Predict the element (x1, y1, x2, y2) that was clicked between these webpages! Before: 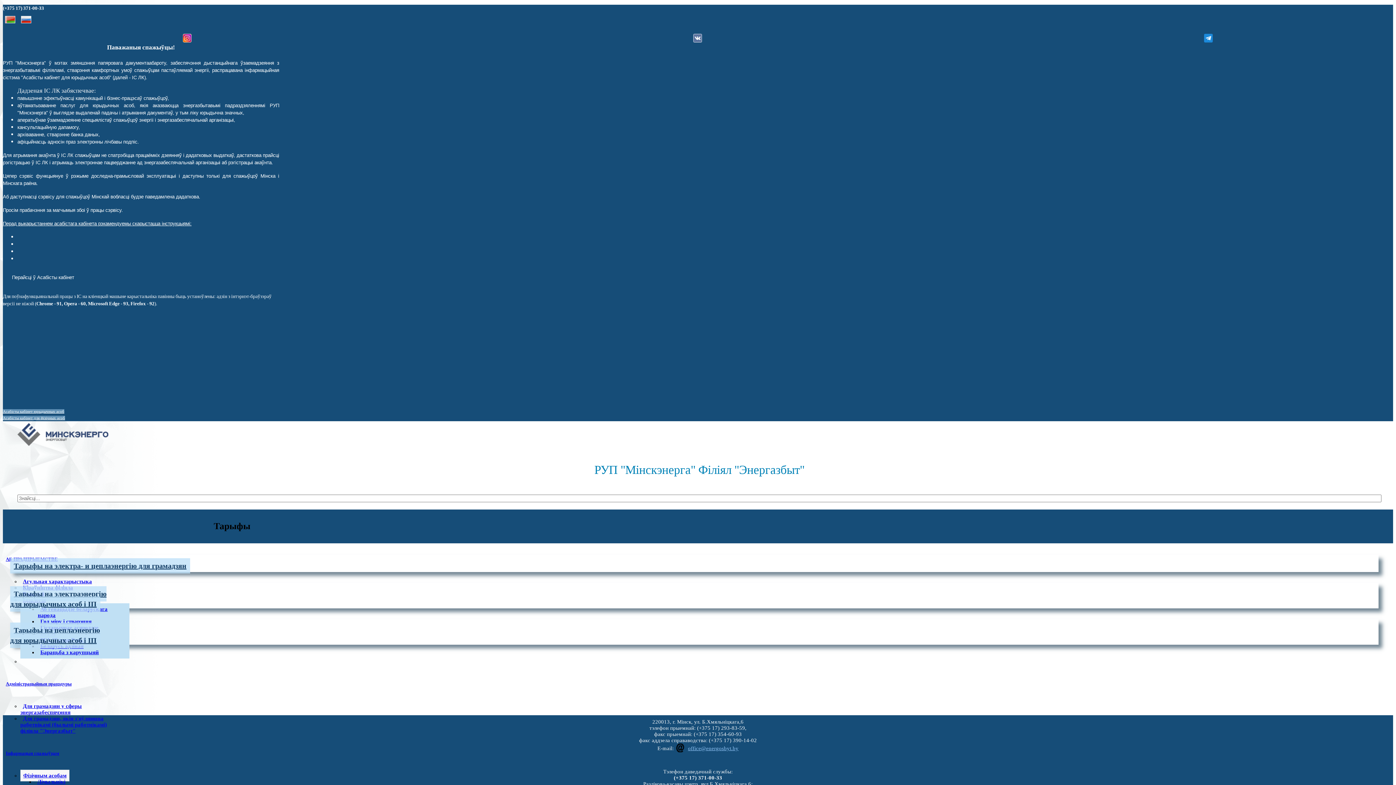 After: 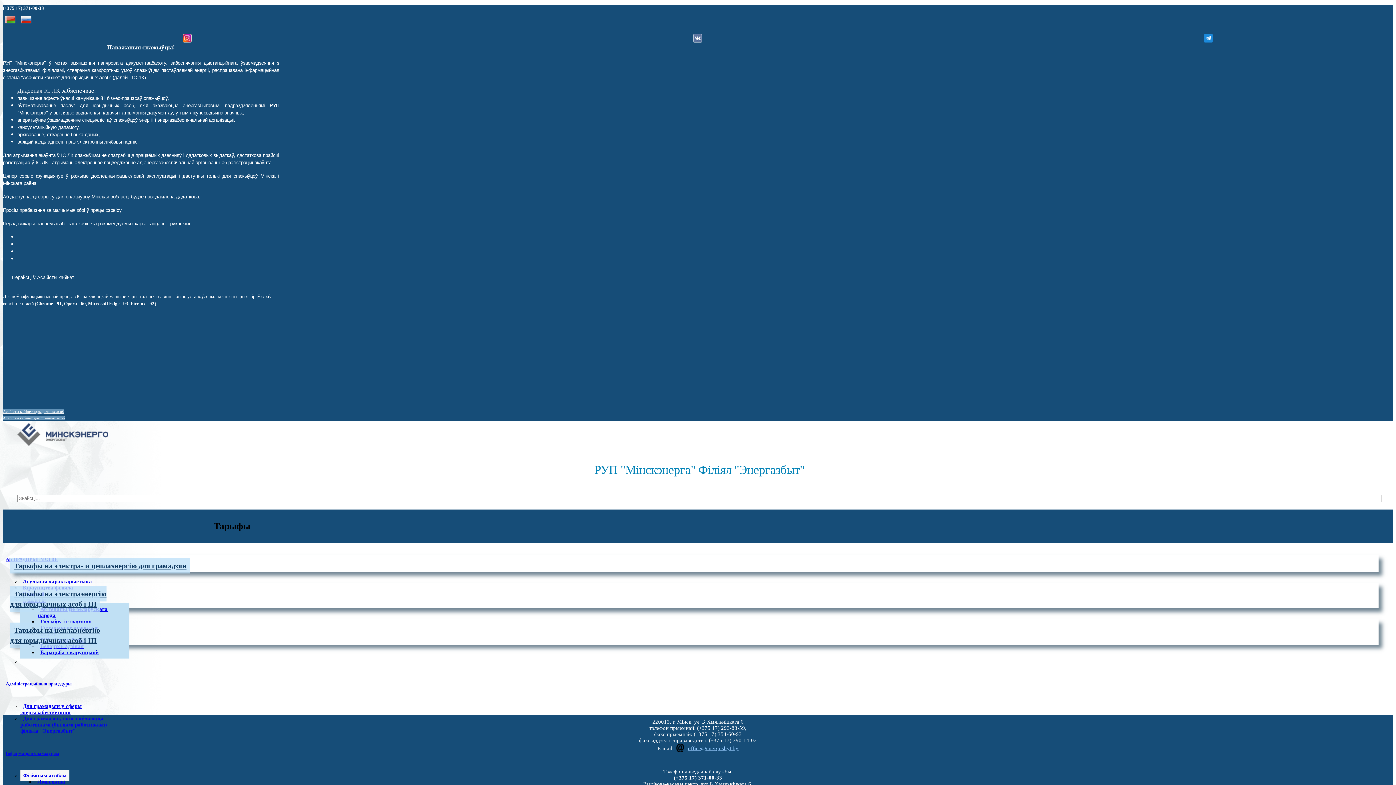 Action: label: Avest Agent (спампаваць). bbox: (17, 256, 75, 261)